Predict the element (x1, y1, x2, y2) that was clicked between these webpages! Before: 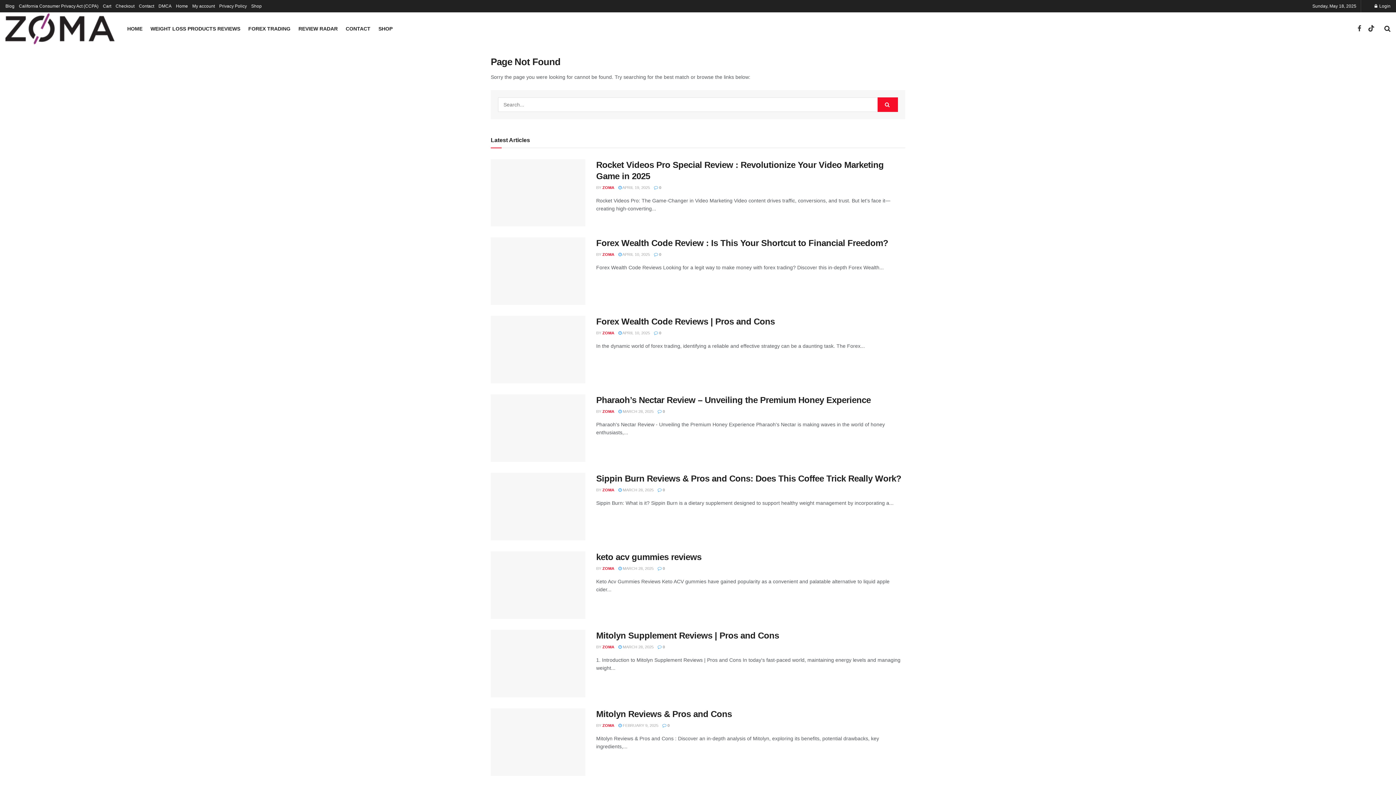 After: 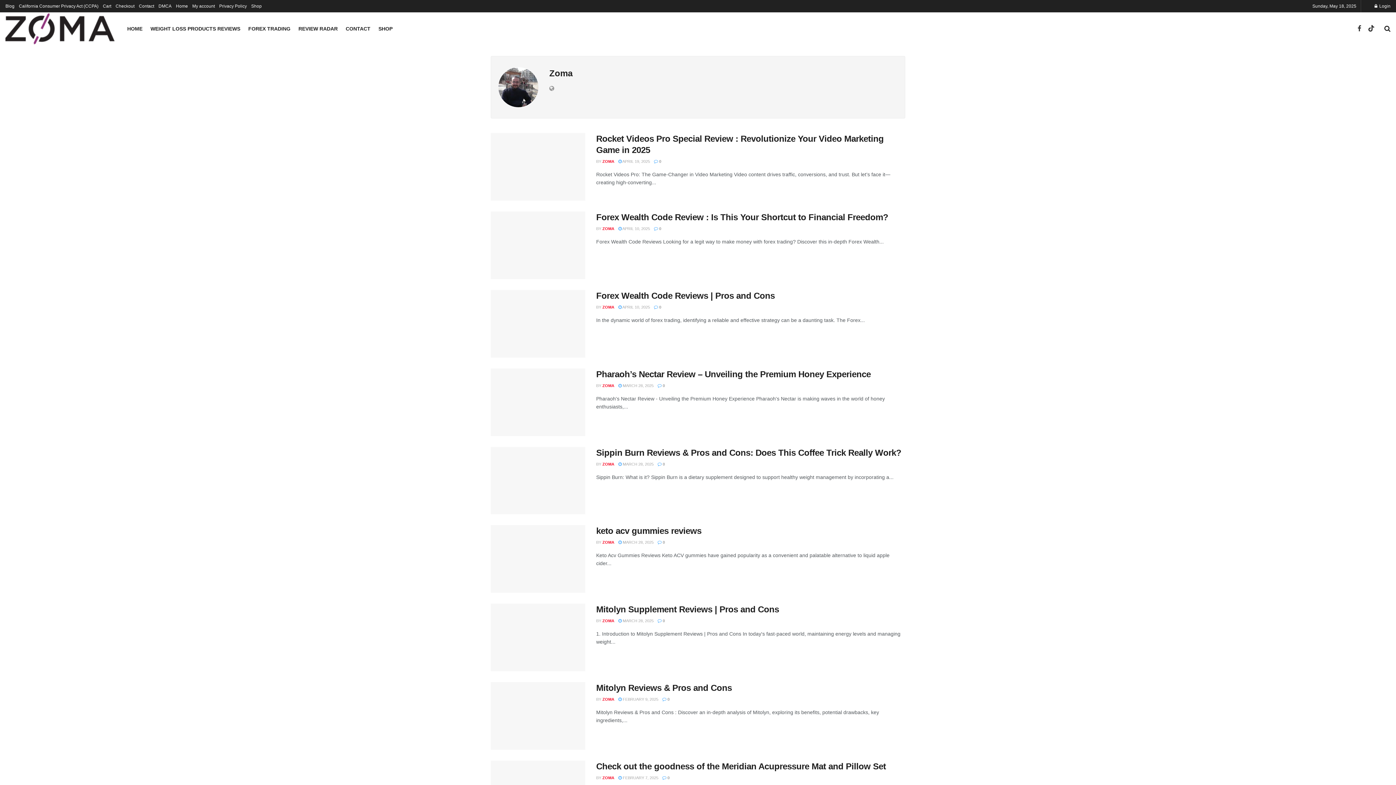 Action: bbox: (602, 723, 614, 727) label: ZOMA